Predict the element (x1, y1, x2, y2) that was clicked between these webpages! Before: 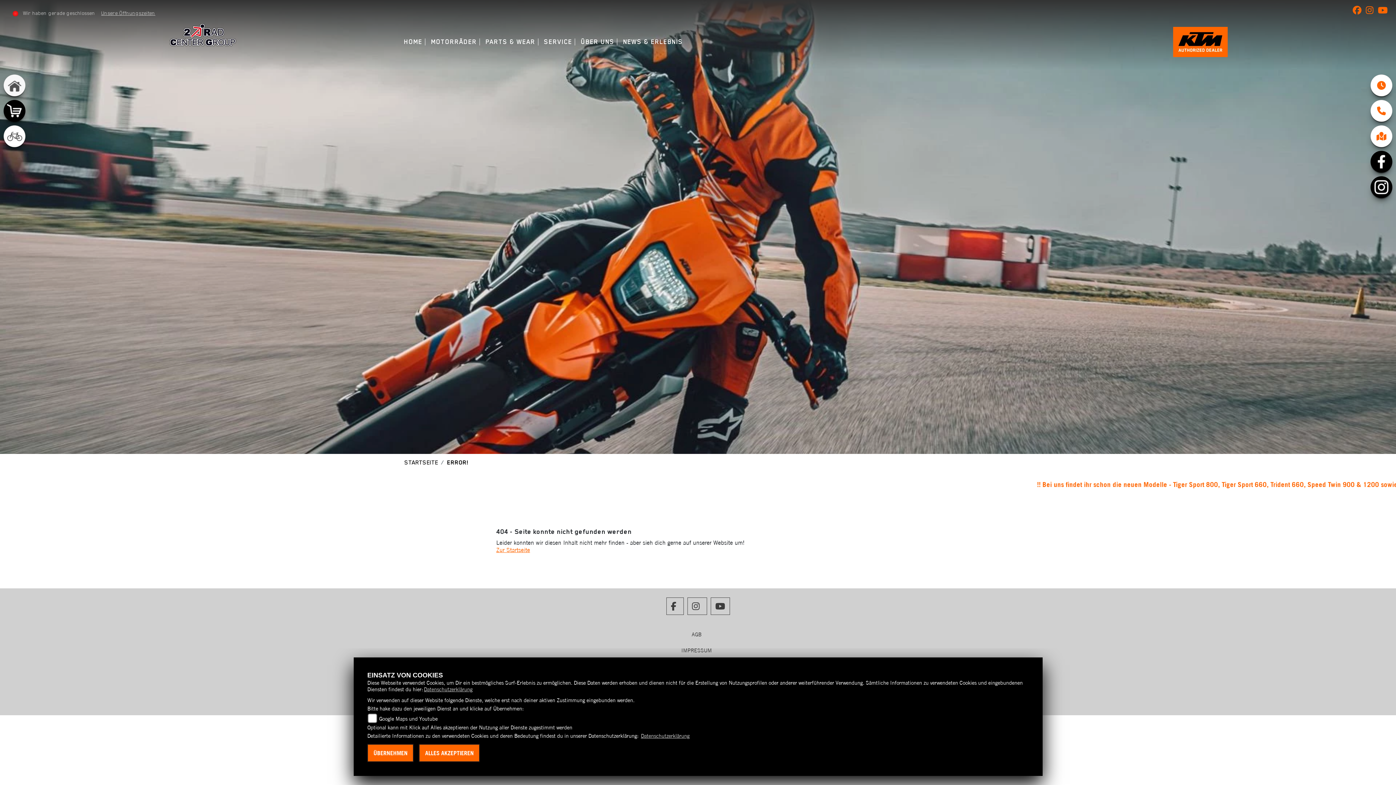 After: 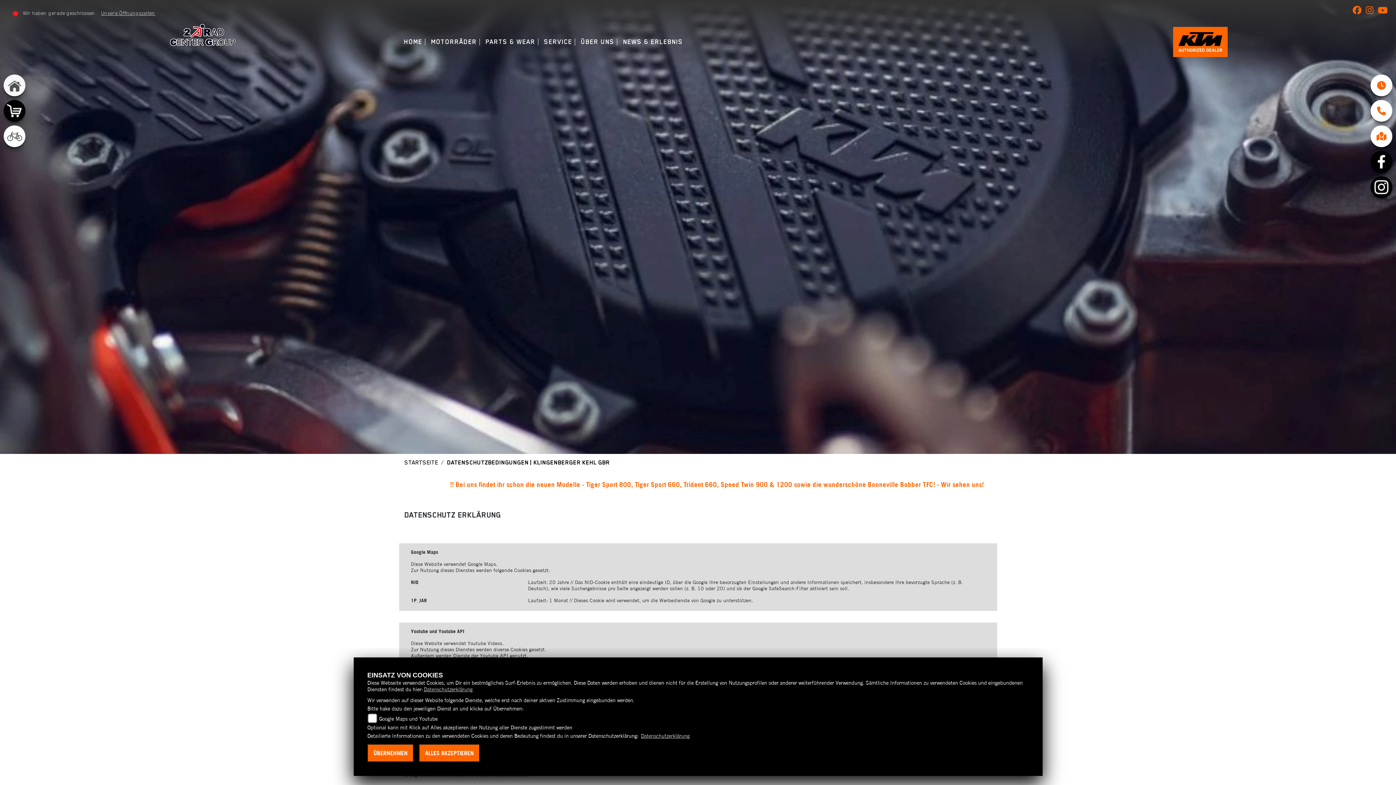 Action: bbox: (423, 686, 472, 693) label: Datenschutzerklärung